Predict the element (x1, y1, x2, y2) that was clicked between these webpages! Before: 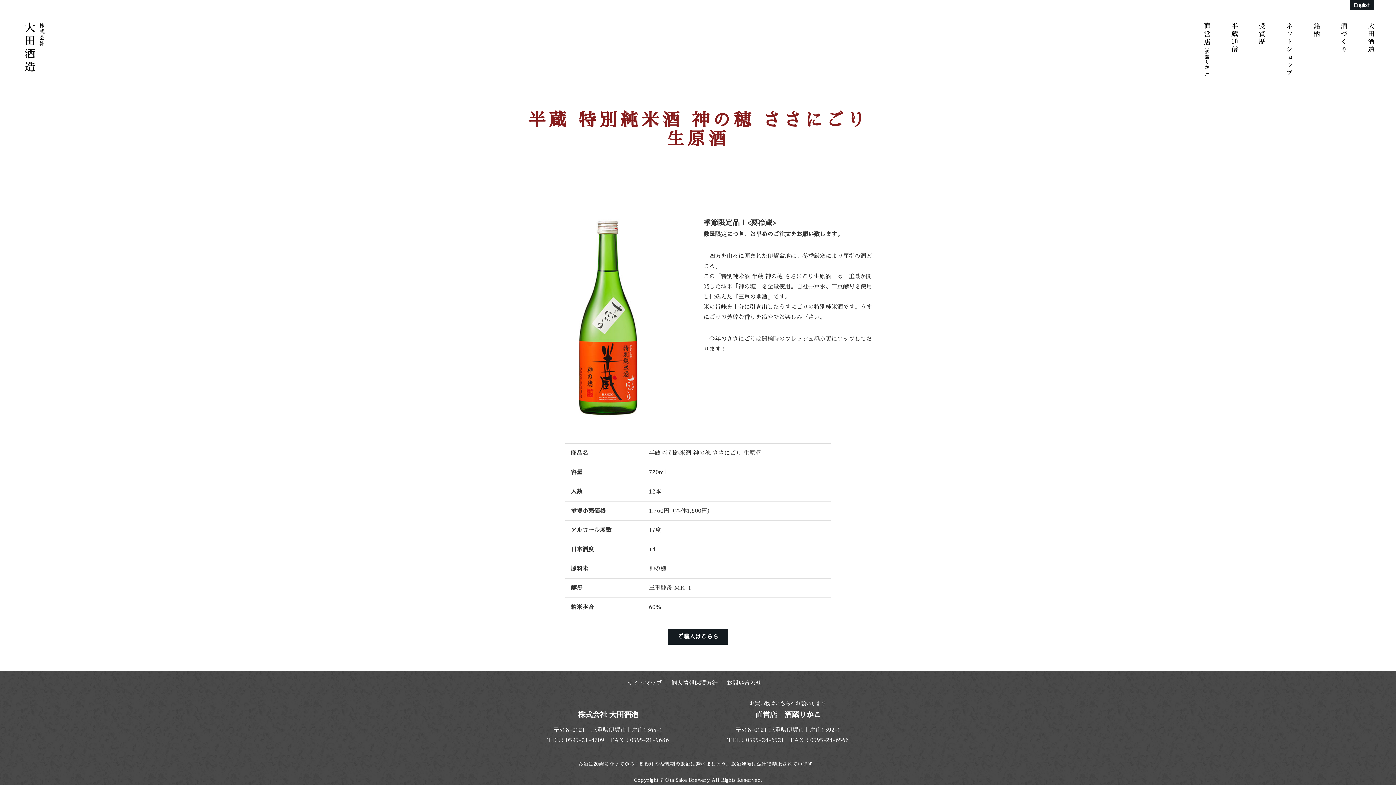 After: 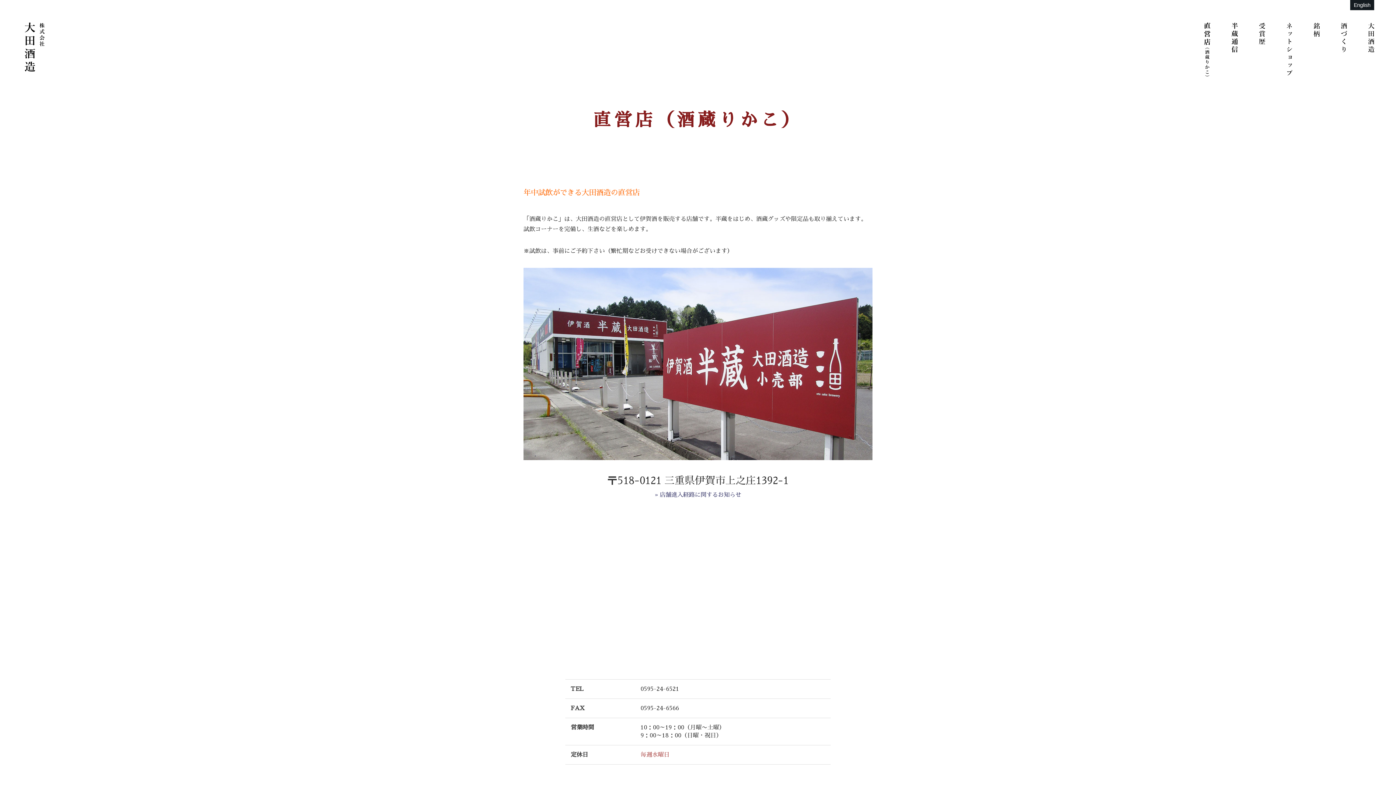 Action: label: 直営店（酒蔵りかこ） bbox: (1203, 21, 1214, 76)